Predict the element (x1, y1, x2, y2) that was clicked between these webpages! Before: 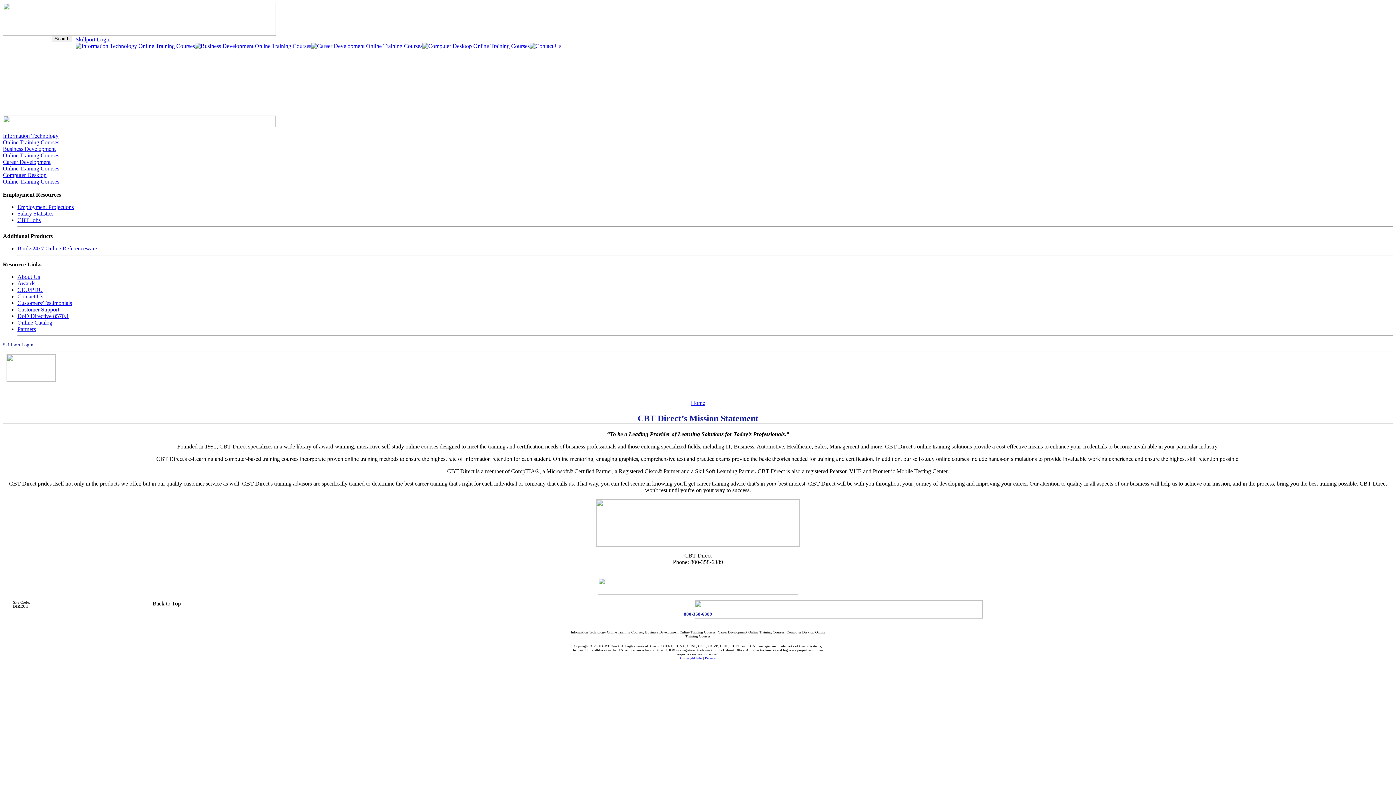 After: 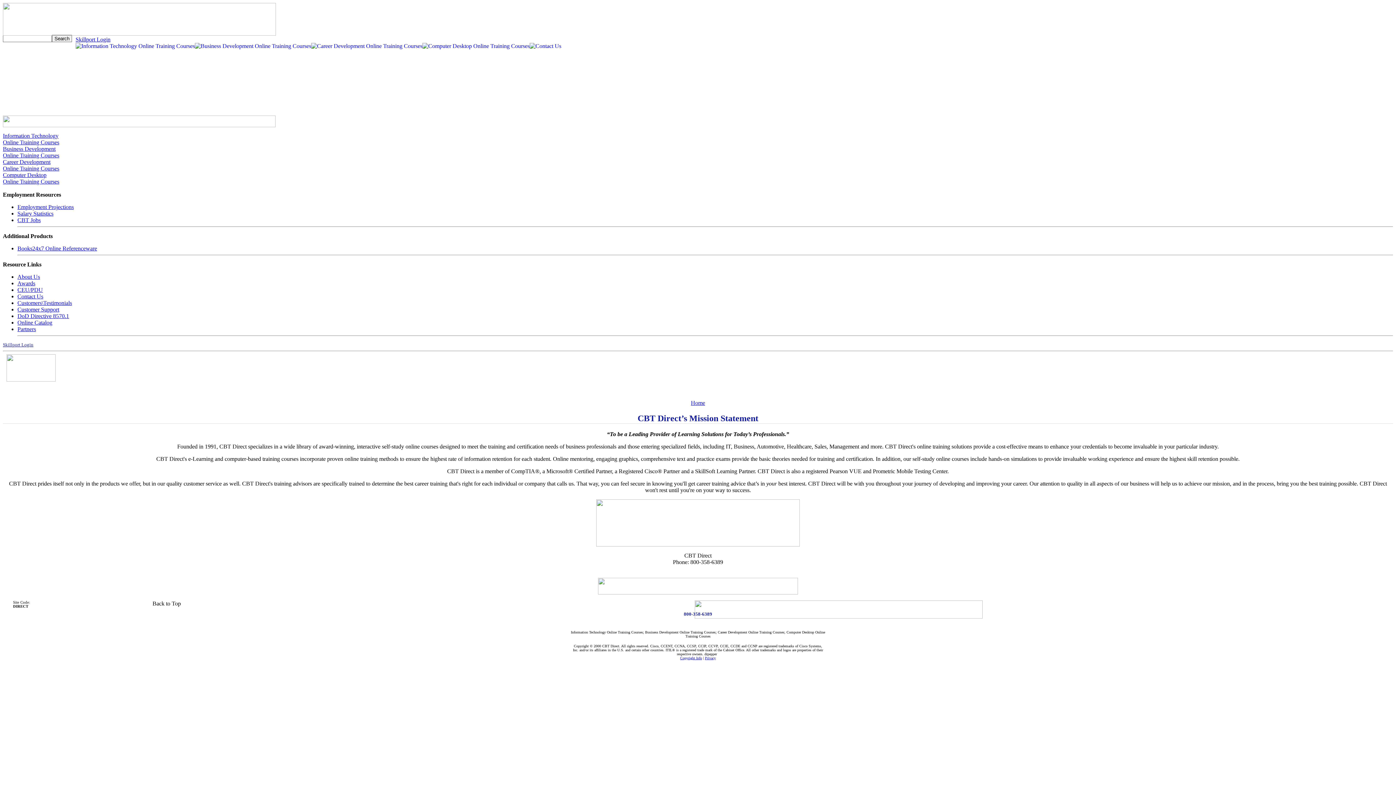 Action: bbox: (152, 600, 180, 606) label: Back to Top